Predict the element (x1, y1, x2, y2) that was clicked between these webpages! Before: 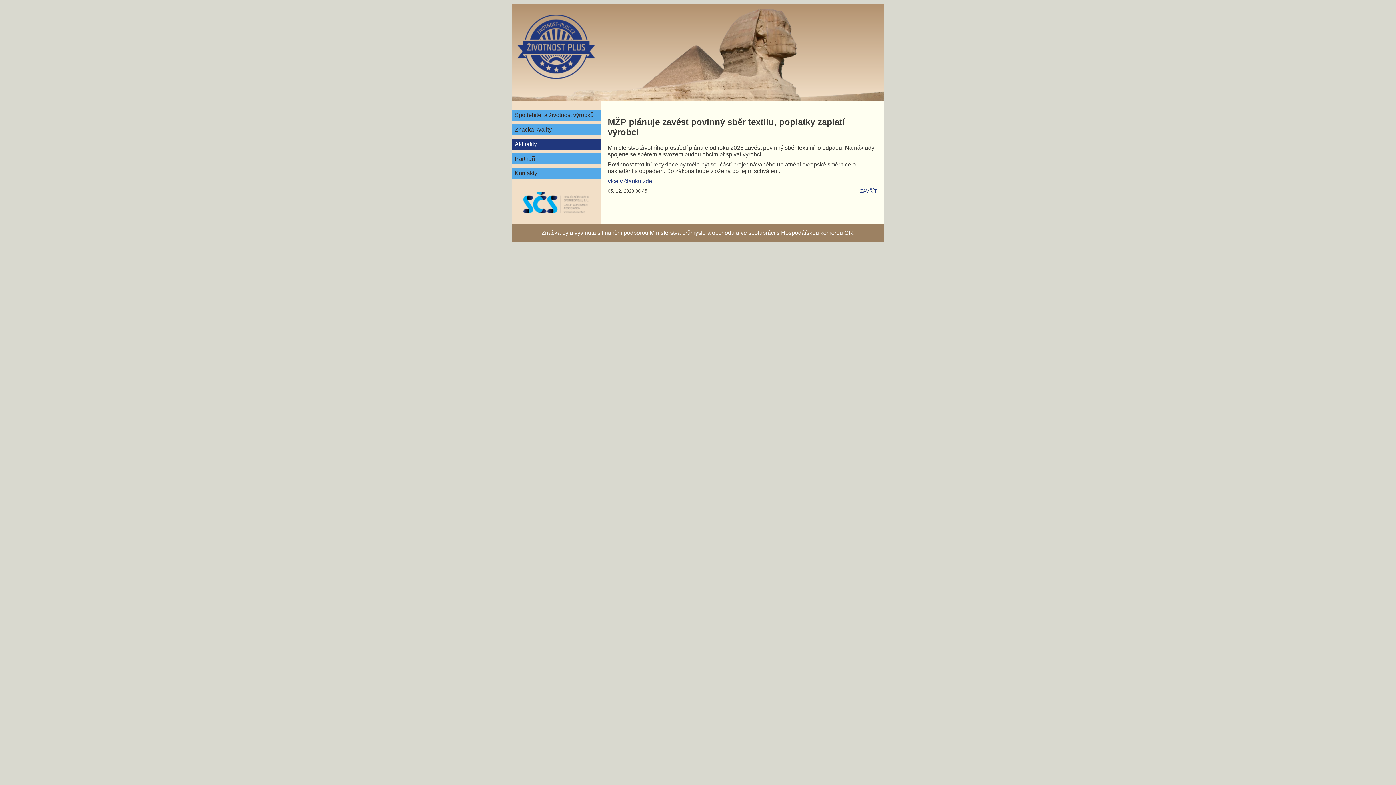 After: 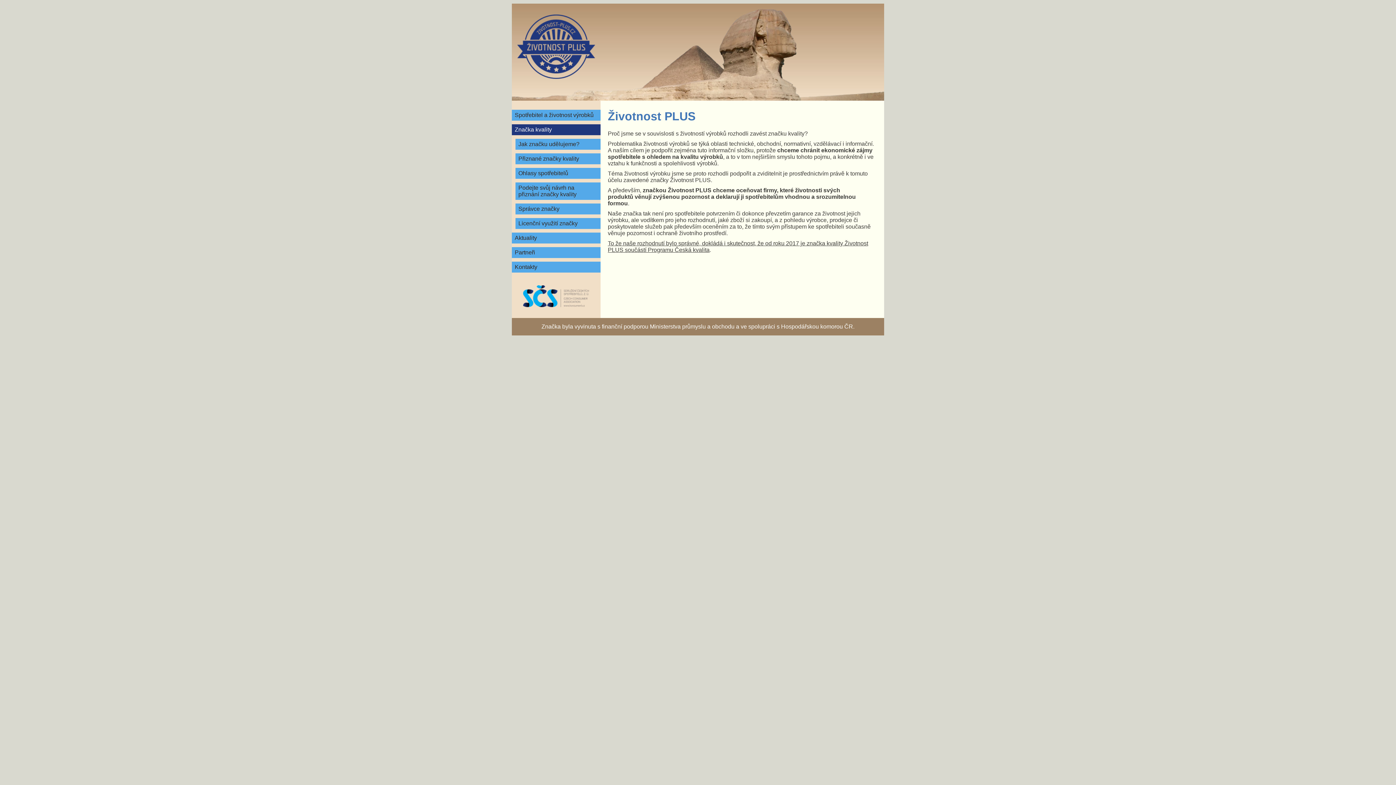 Action: label: Značka kvality bbox: (512, 124, 600, 135)